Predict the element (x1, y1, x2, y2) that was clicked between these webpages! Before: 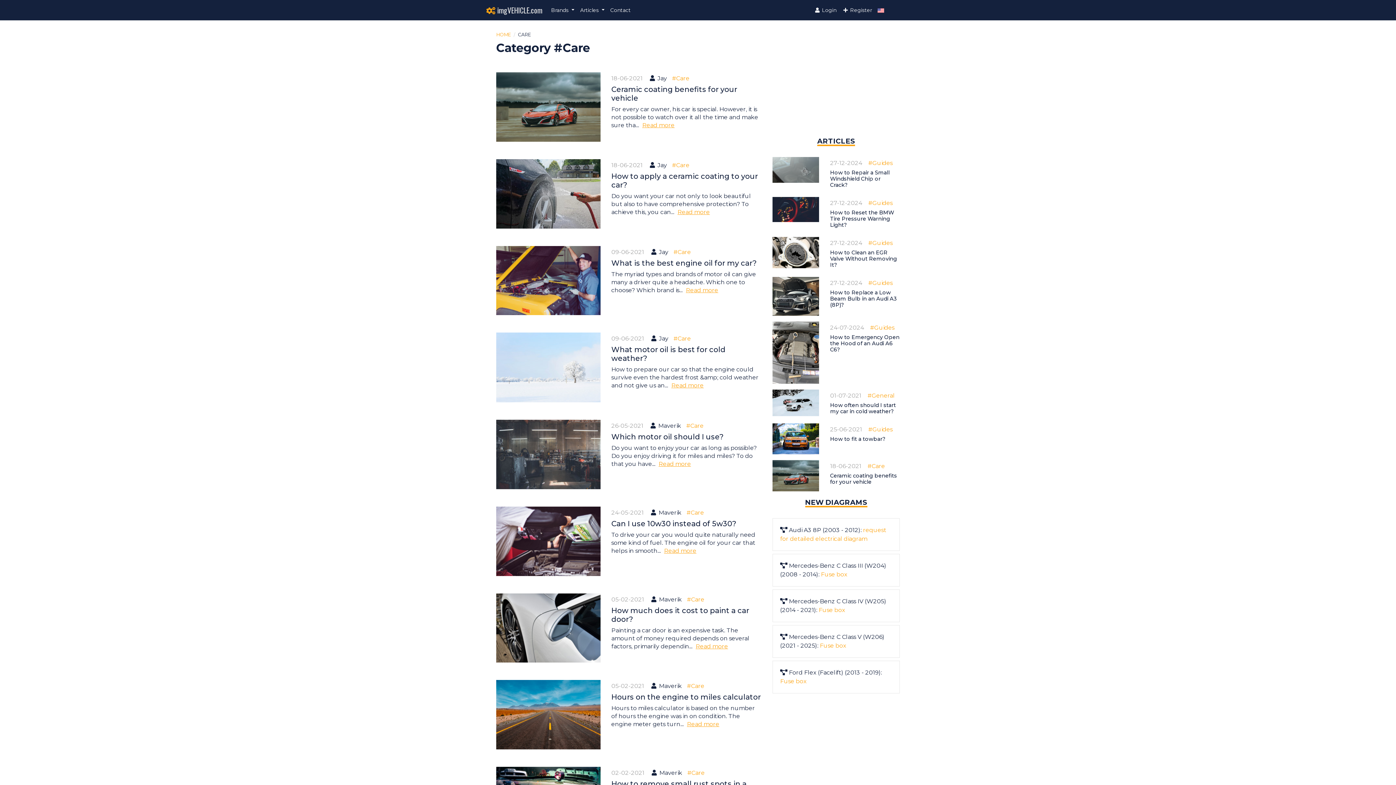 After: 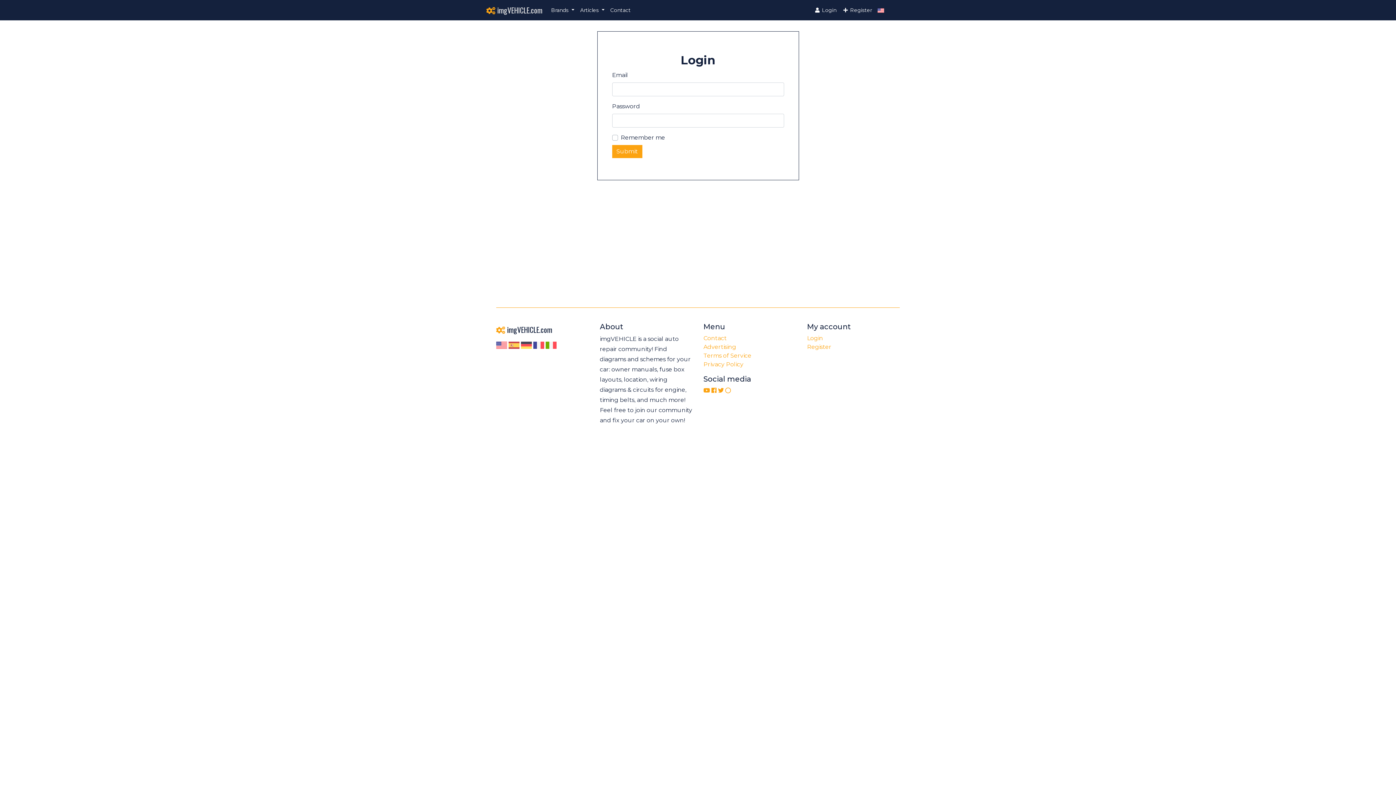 Action: bbox: (811, 3, 839, 16) label:  Login